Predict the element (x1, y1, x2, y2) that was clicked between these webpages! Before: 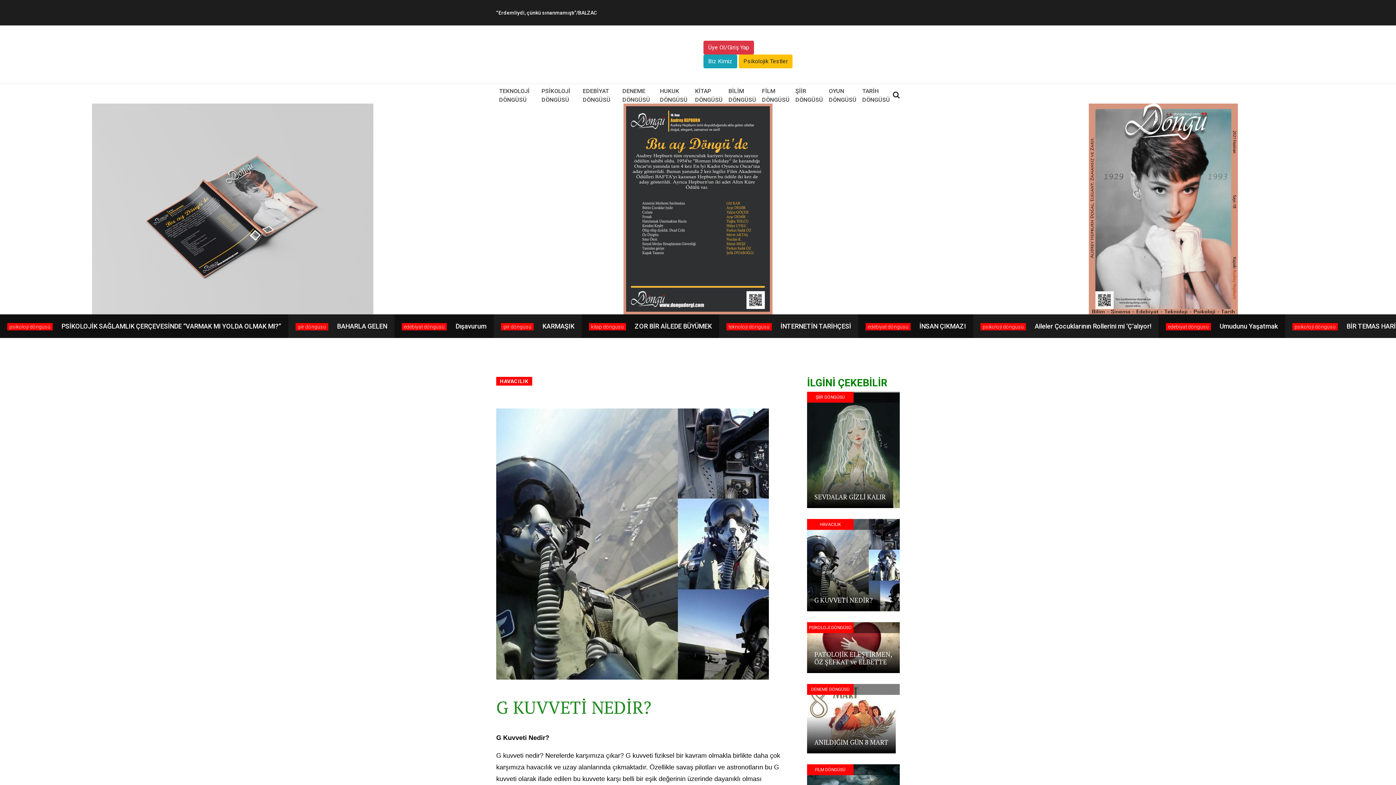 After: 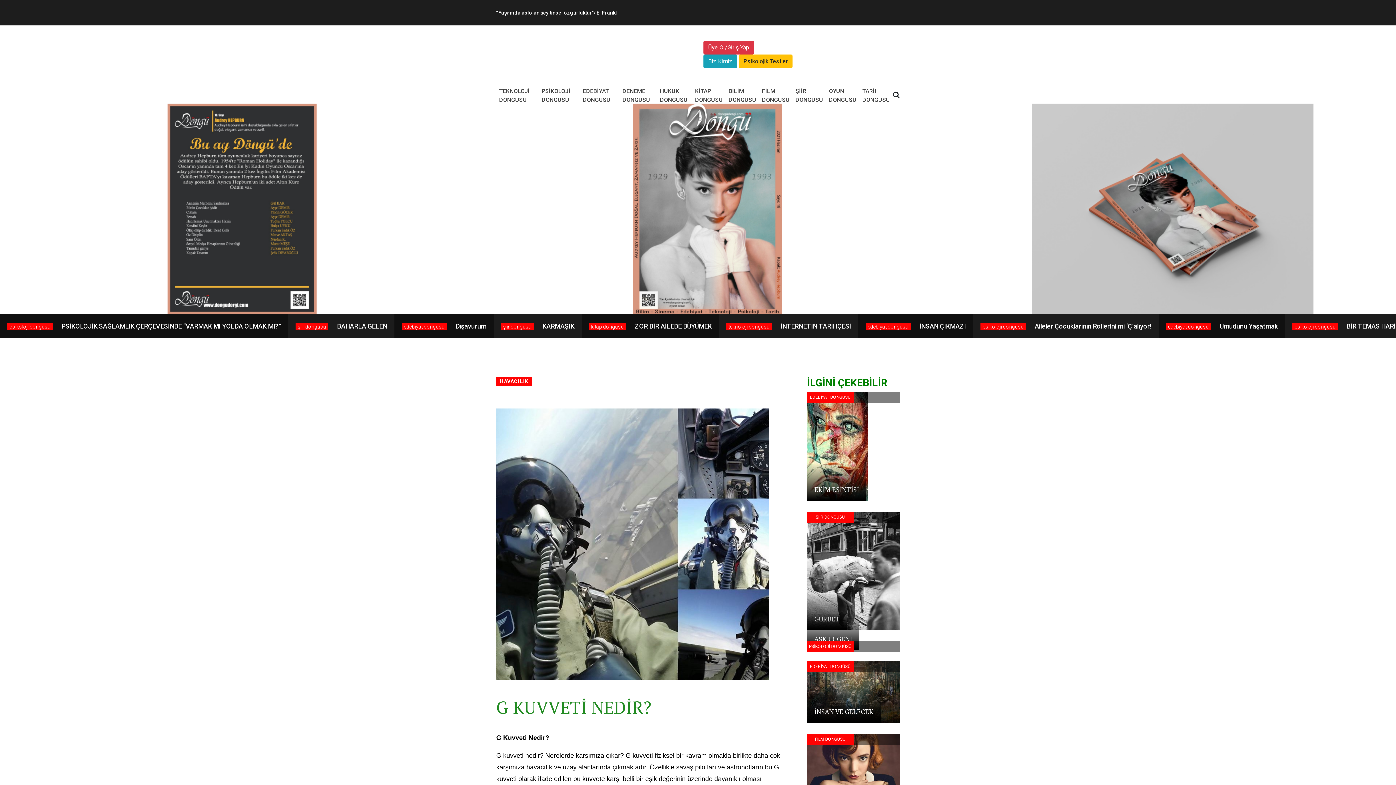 Action: label: HAVACILIK

G KUVVETİ NEDİR? bbox: (807, 561, 900, 568)